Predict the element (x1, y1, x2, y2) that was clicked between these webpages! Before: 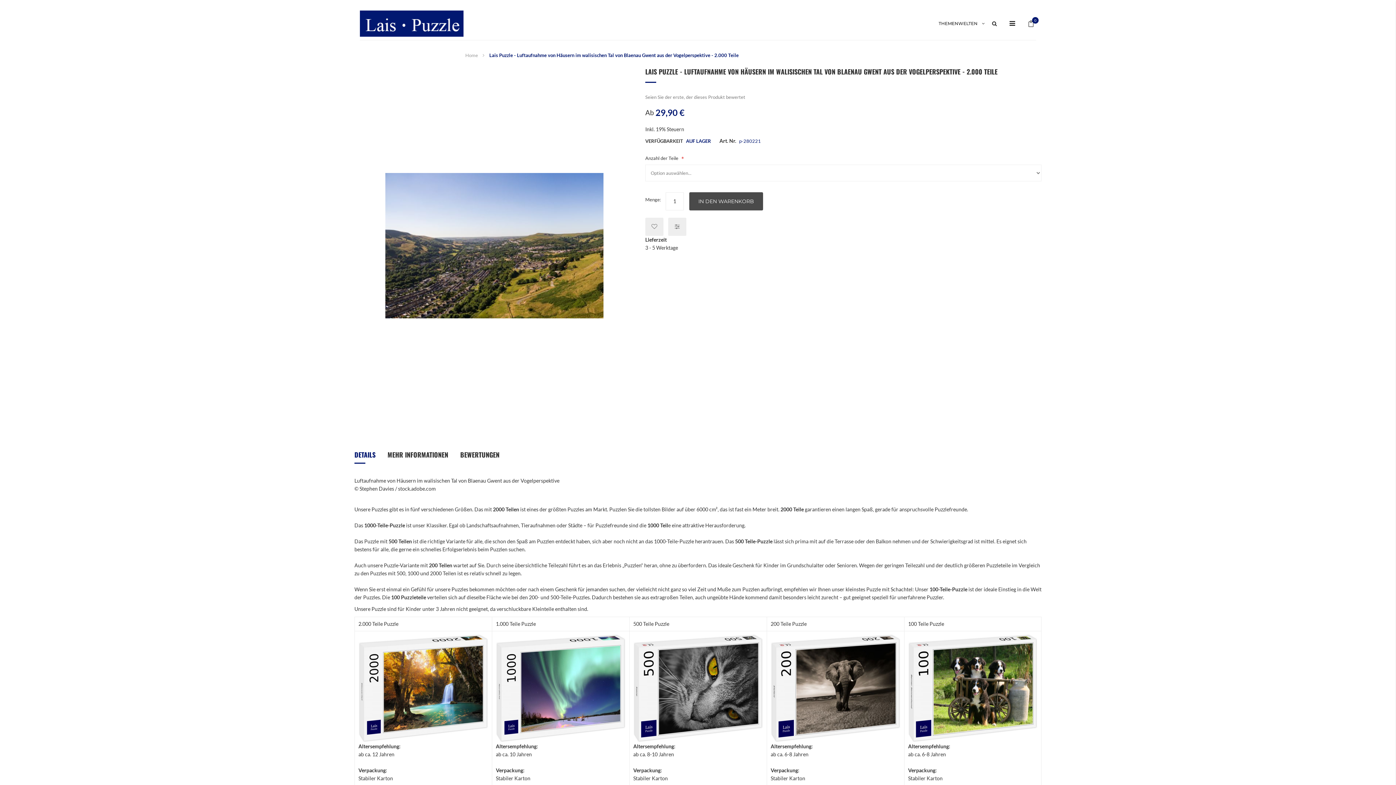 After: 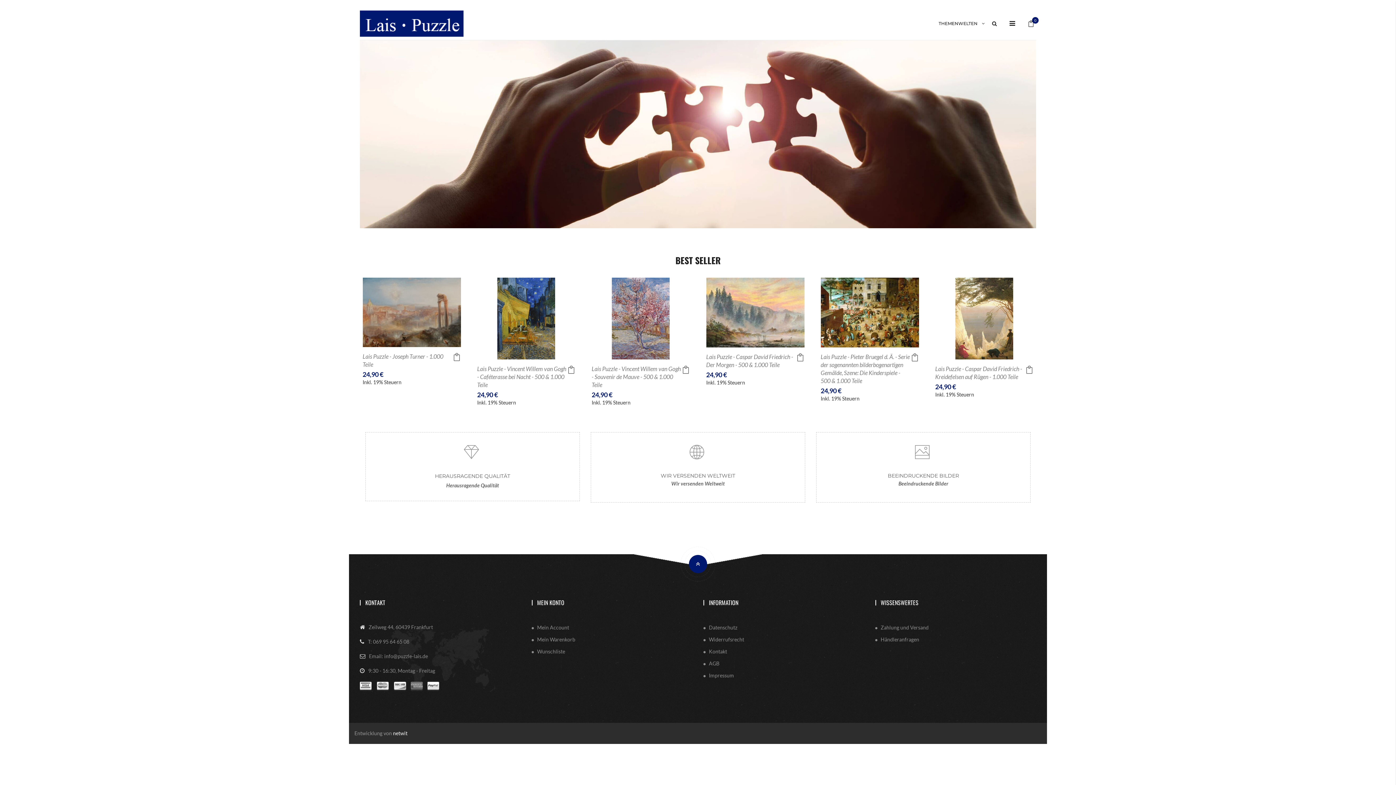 Action: label: store logo bbox: (360, 10, 463, 36)